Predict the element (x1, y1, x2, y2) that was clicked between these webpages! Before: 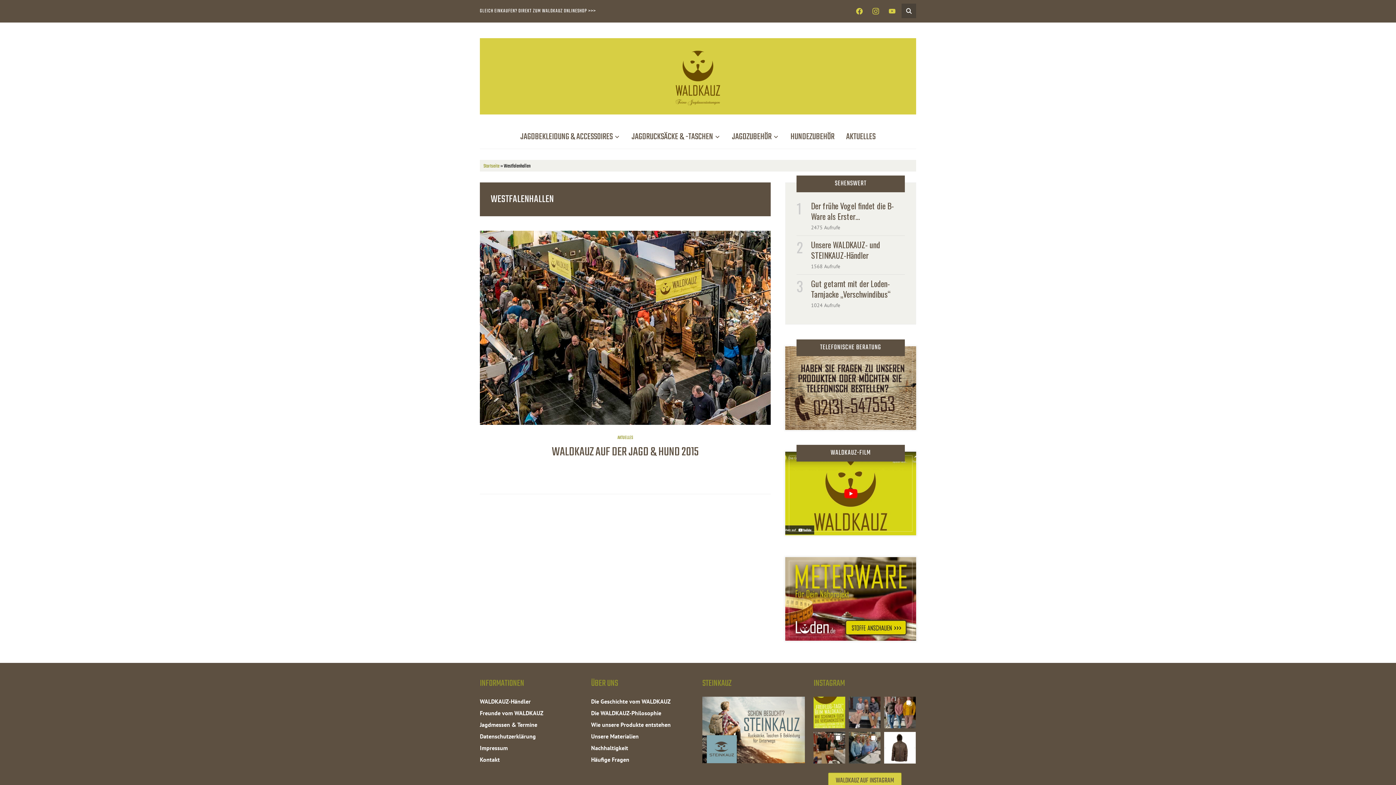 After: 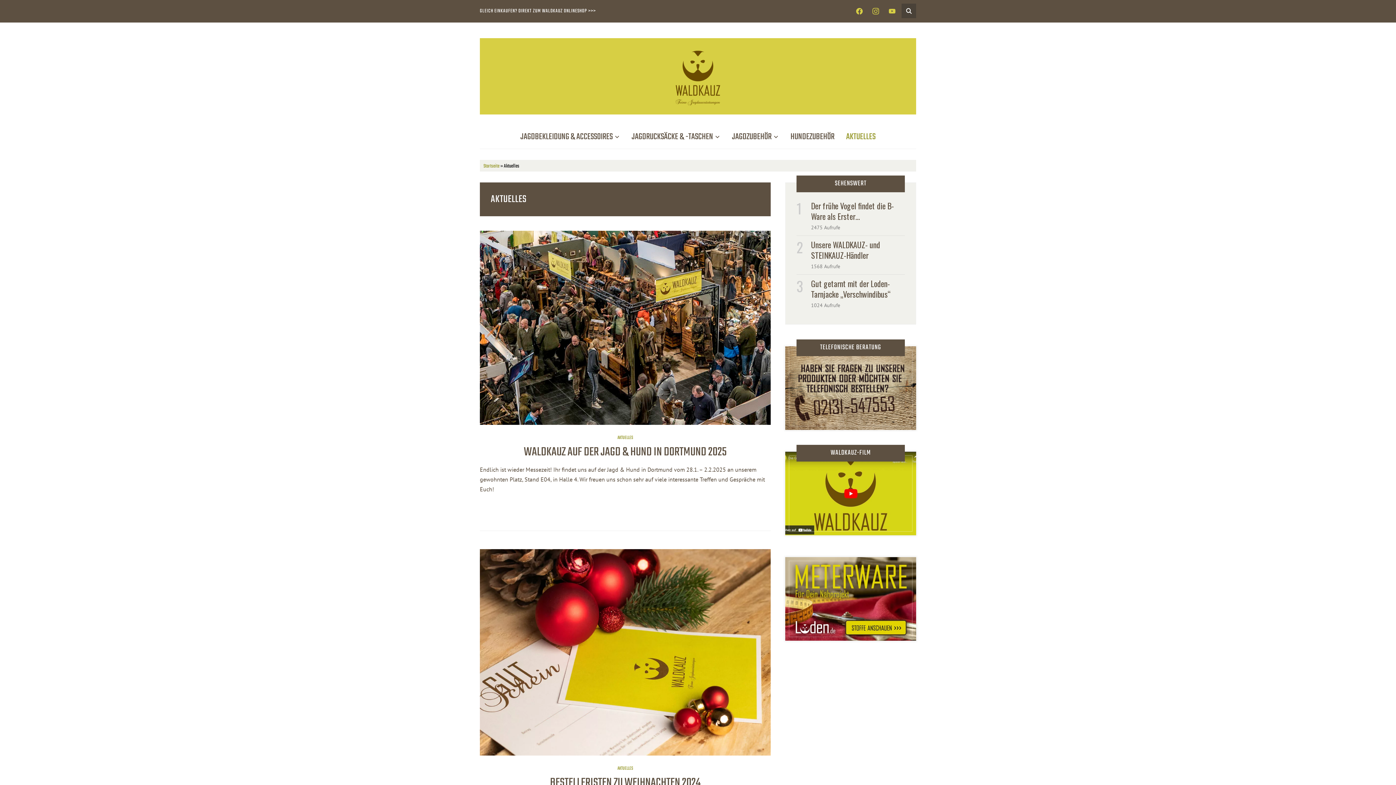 Action: bbox: (617, 434, 633, 442) label: AKTUELLES